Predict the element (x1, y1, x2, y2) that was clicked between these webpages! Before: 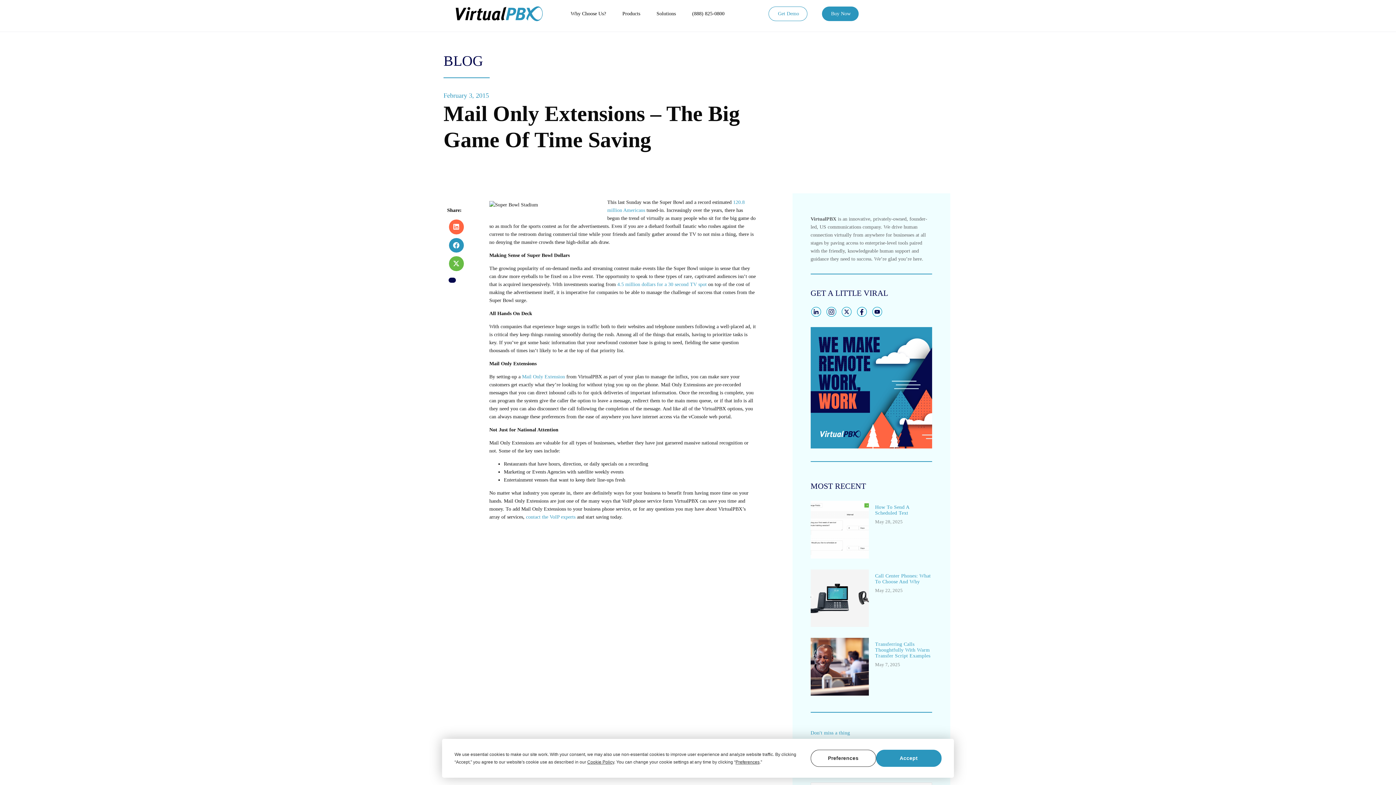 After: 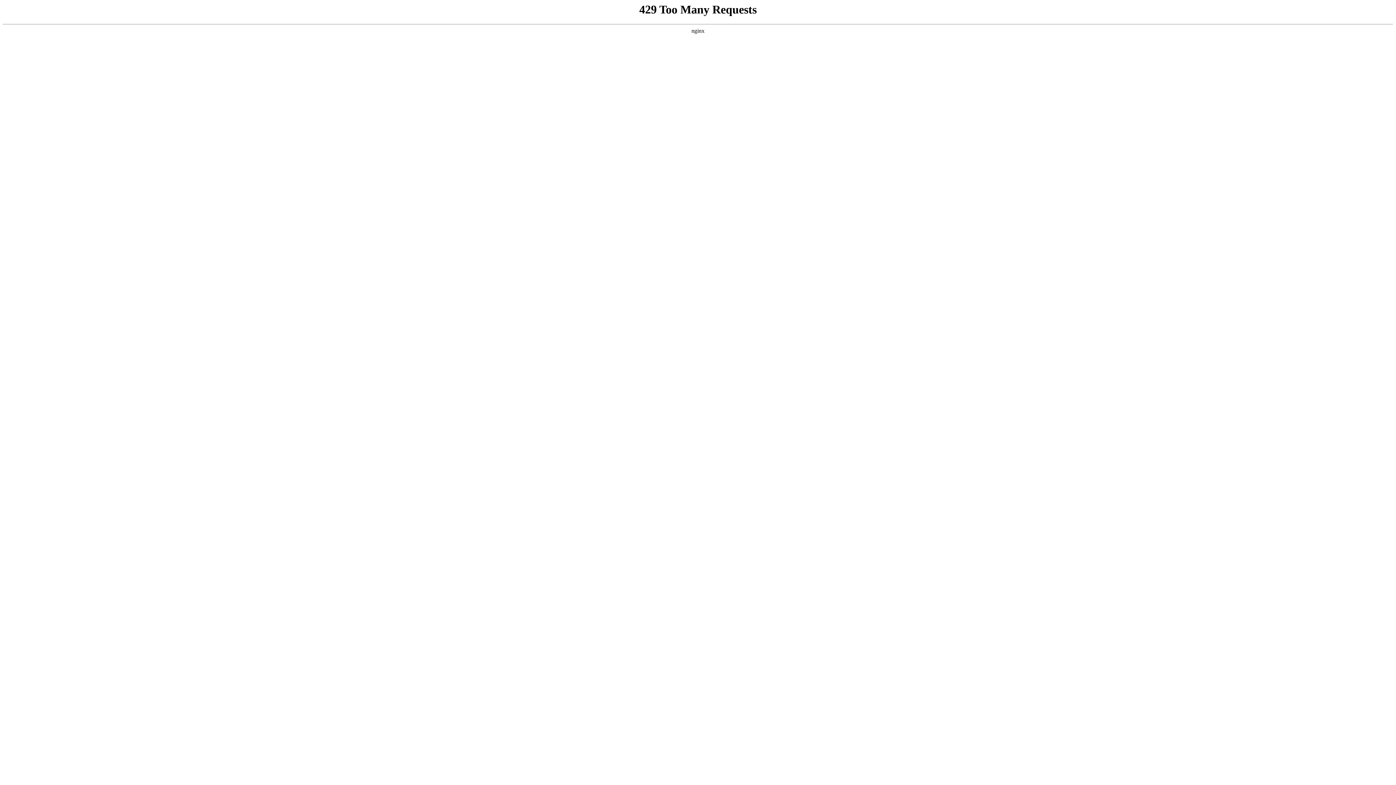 Action: label: Mail Only Extension bbox: (522, 374, 565, 379)